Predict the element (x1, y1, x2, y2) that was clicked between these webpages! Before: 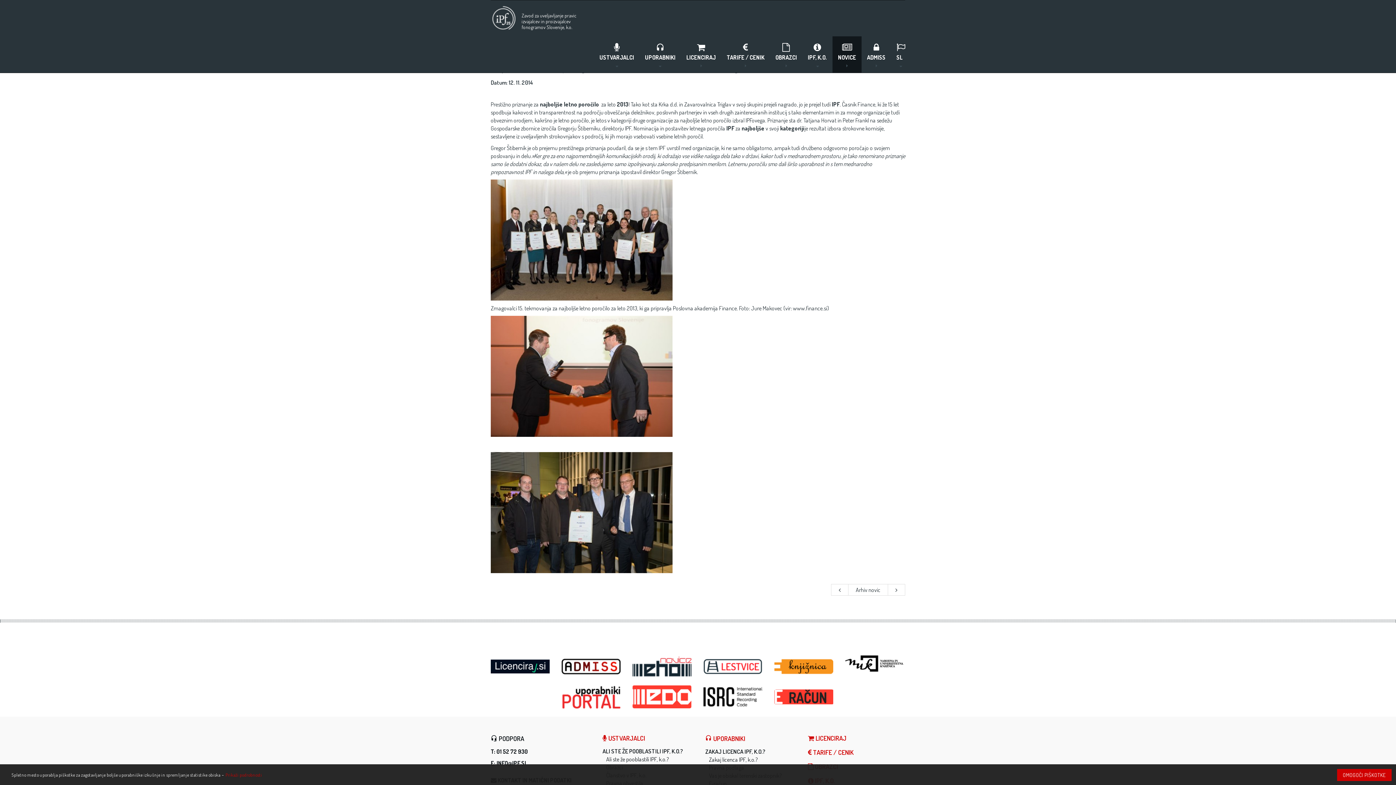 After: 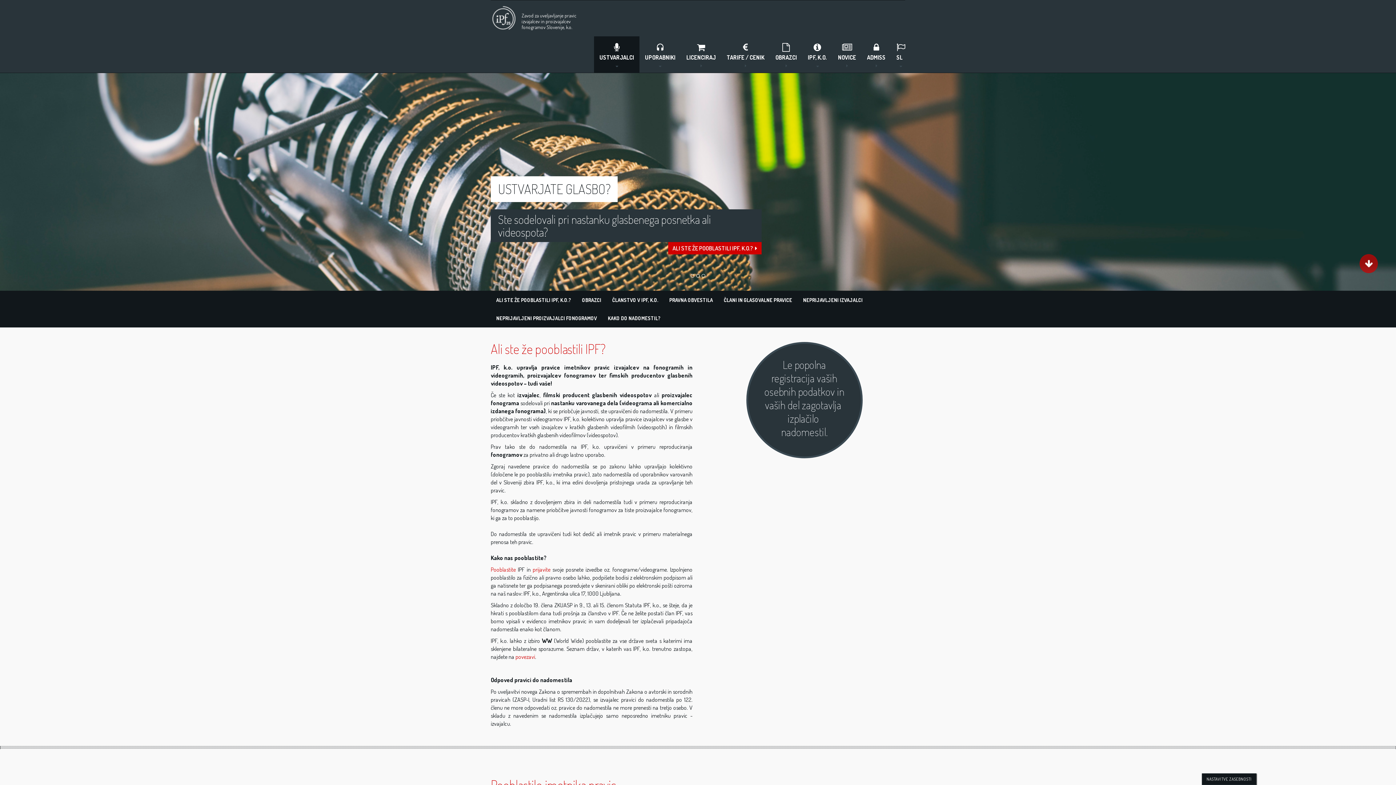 Action: label:  USTVARJALCI bbox: (602, 734, 645, 742)